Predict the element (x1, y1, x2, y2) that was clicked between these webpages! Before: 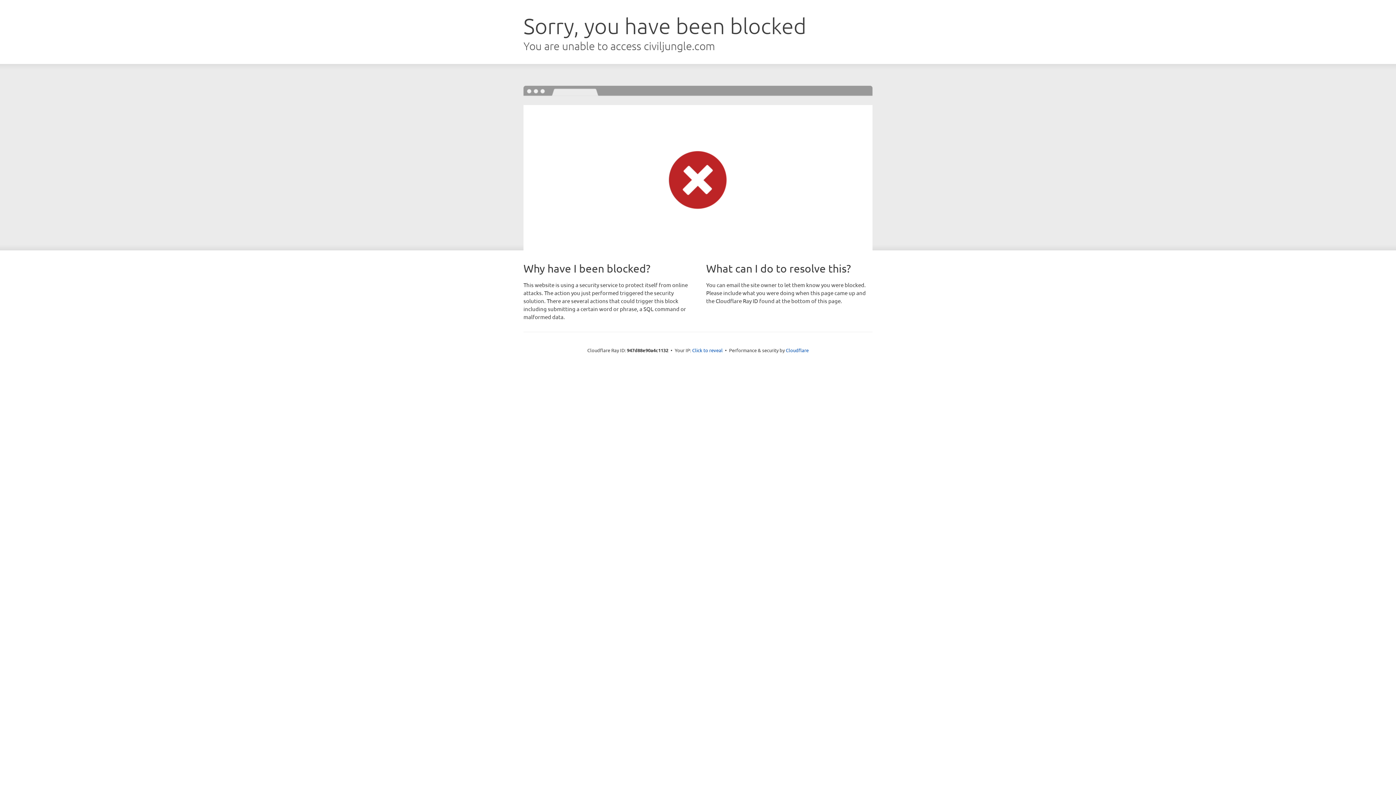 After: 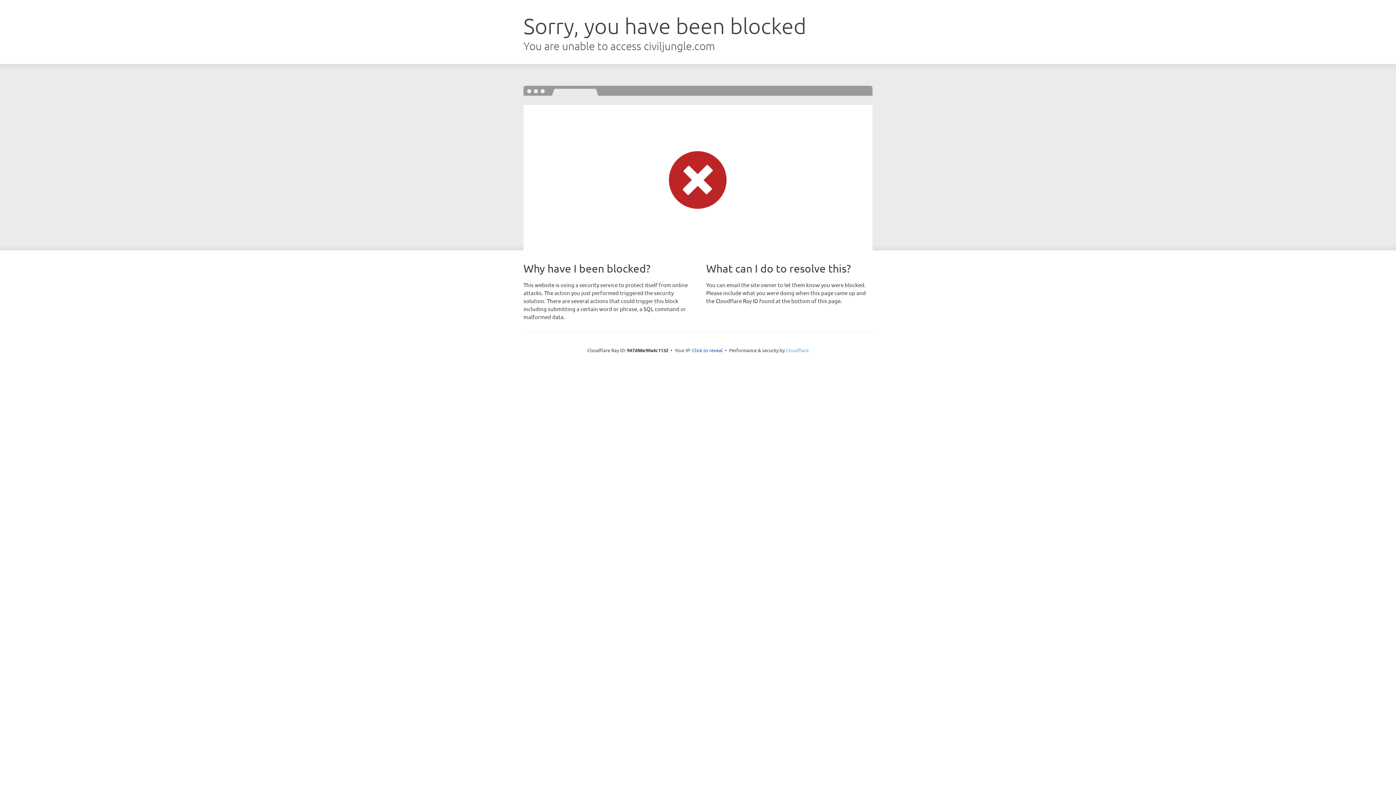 Action: bbox: (786, 347, 808, 353) label: Cloudflare